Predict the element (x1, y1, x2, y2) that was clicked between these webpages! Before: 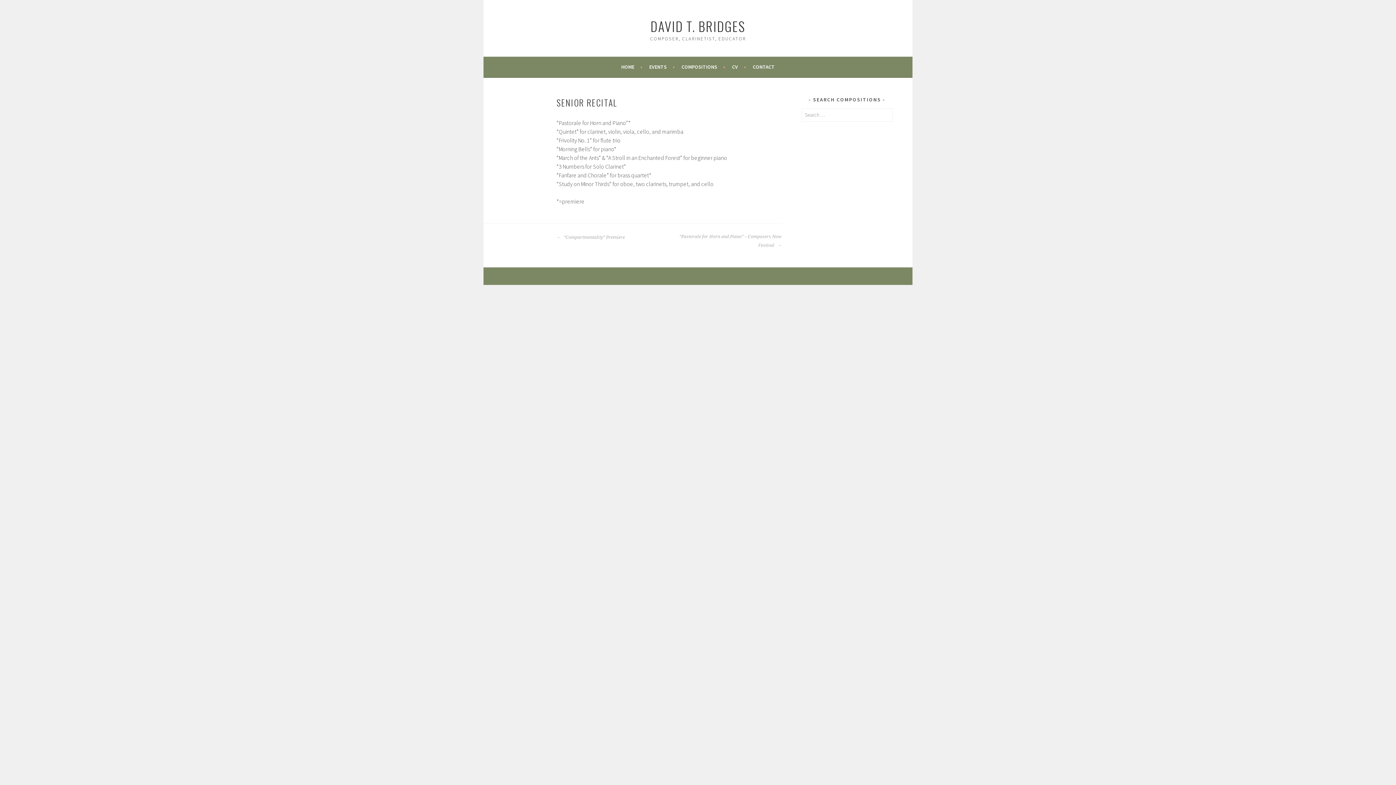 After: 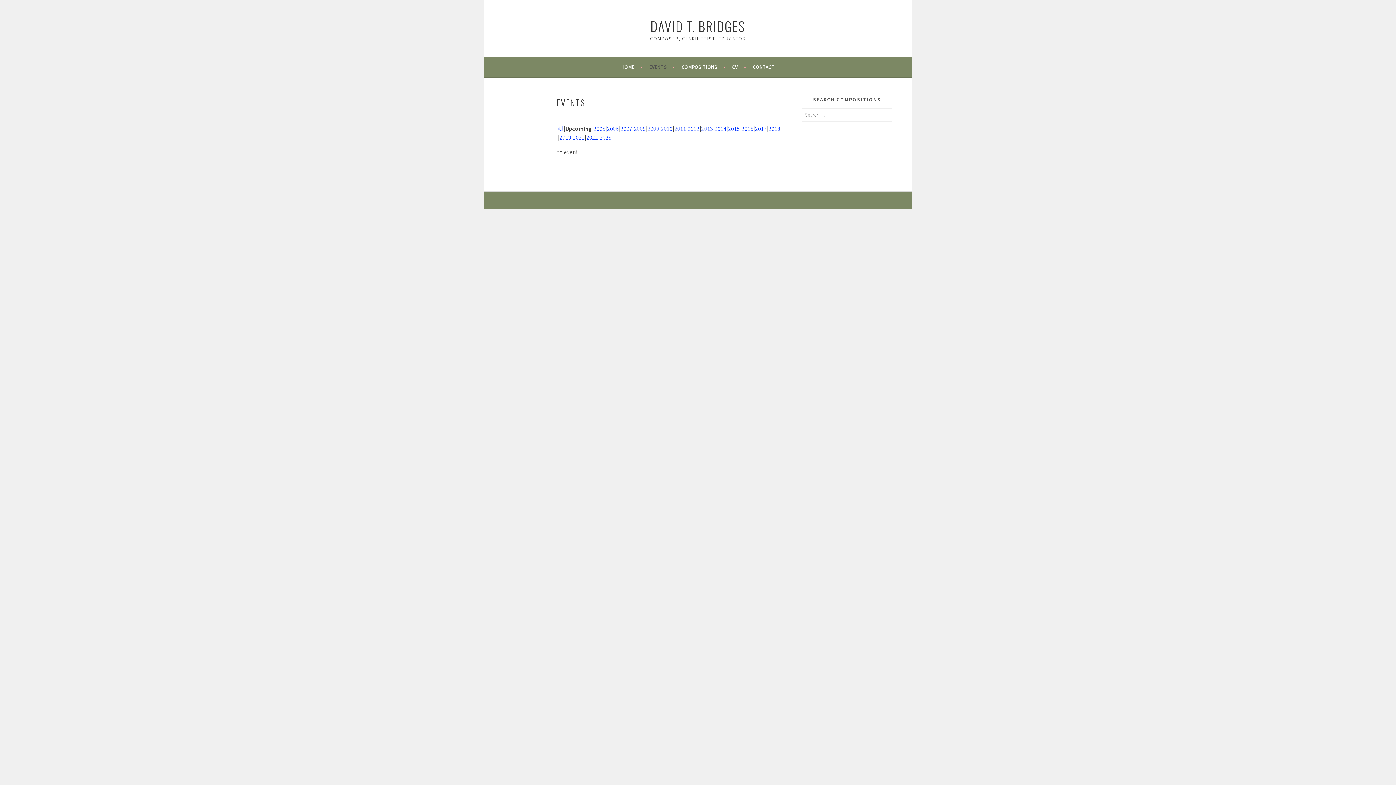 Action: bbox: (649, 62, 674, 71) label: EVENTS